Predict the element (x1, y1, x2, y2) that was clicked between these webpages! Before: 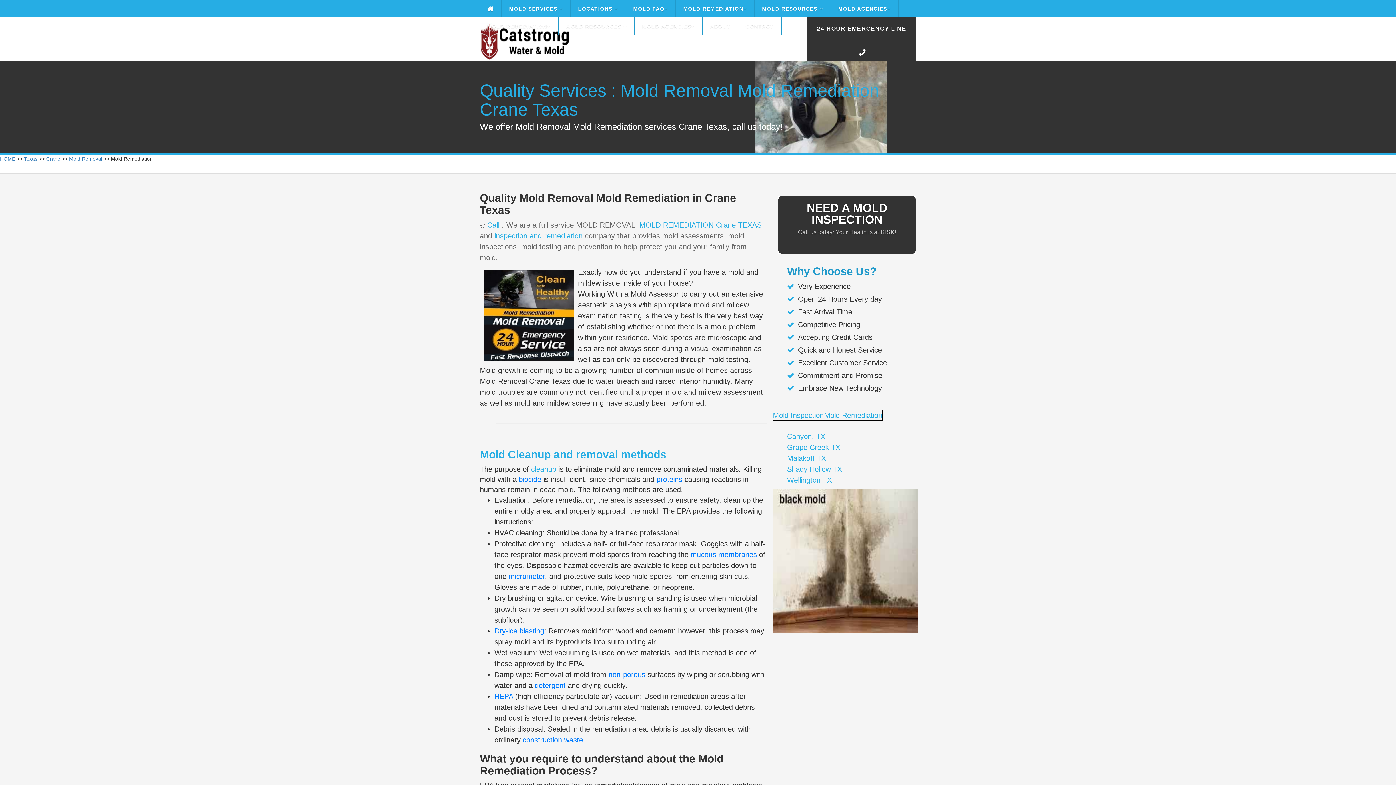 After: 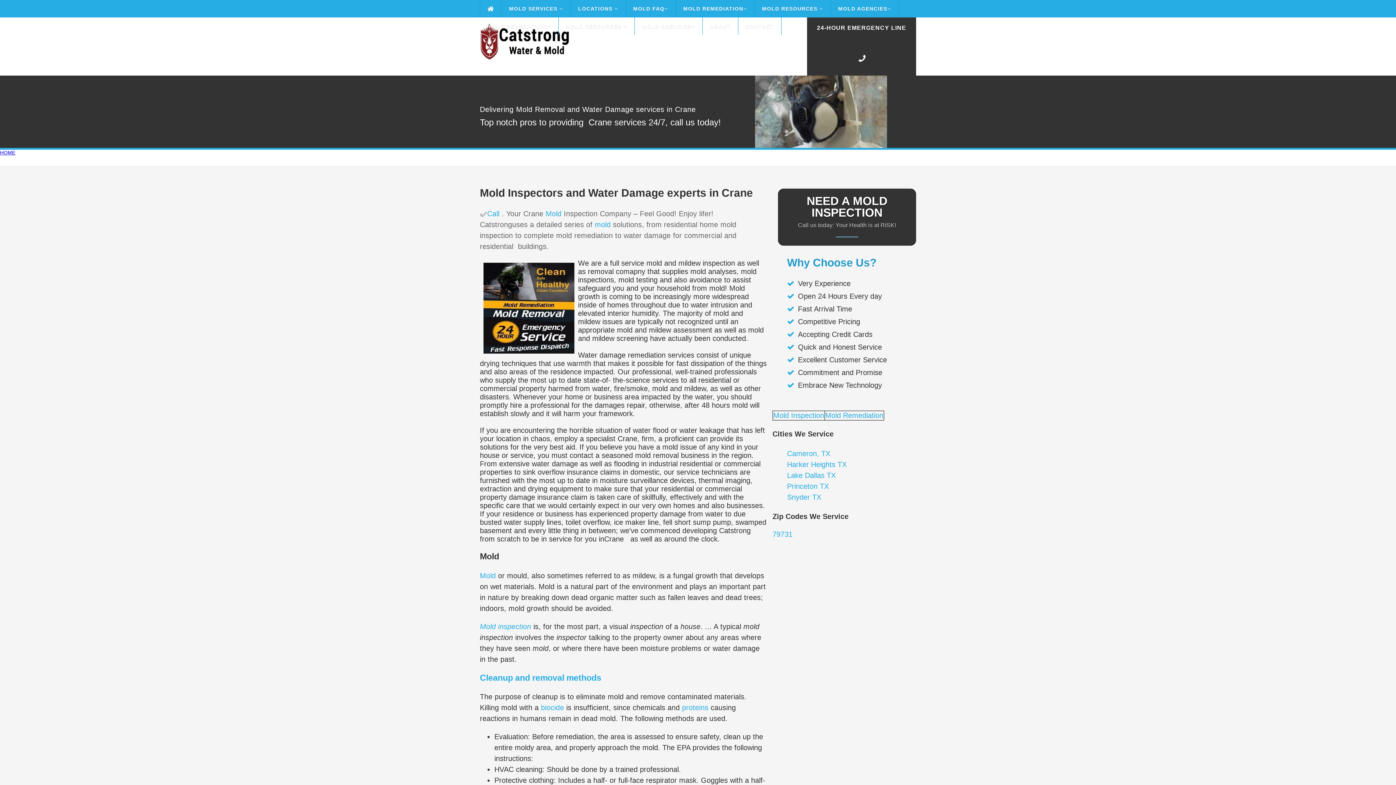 Action: label: Crane bbox: (46, 156, 60, 161)